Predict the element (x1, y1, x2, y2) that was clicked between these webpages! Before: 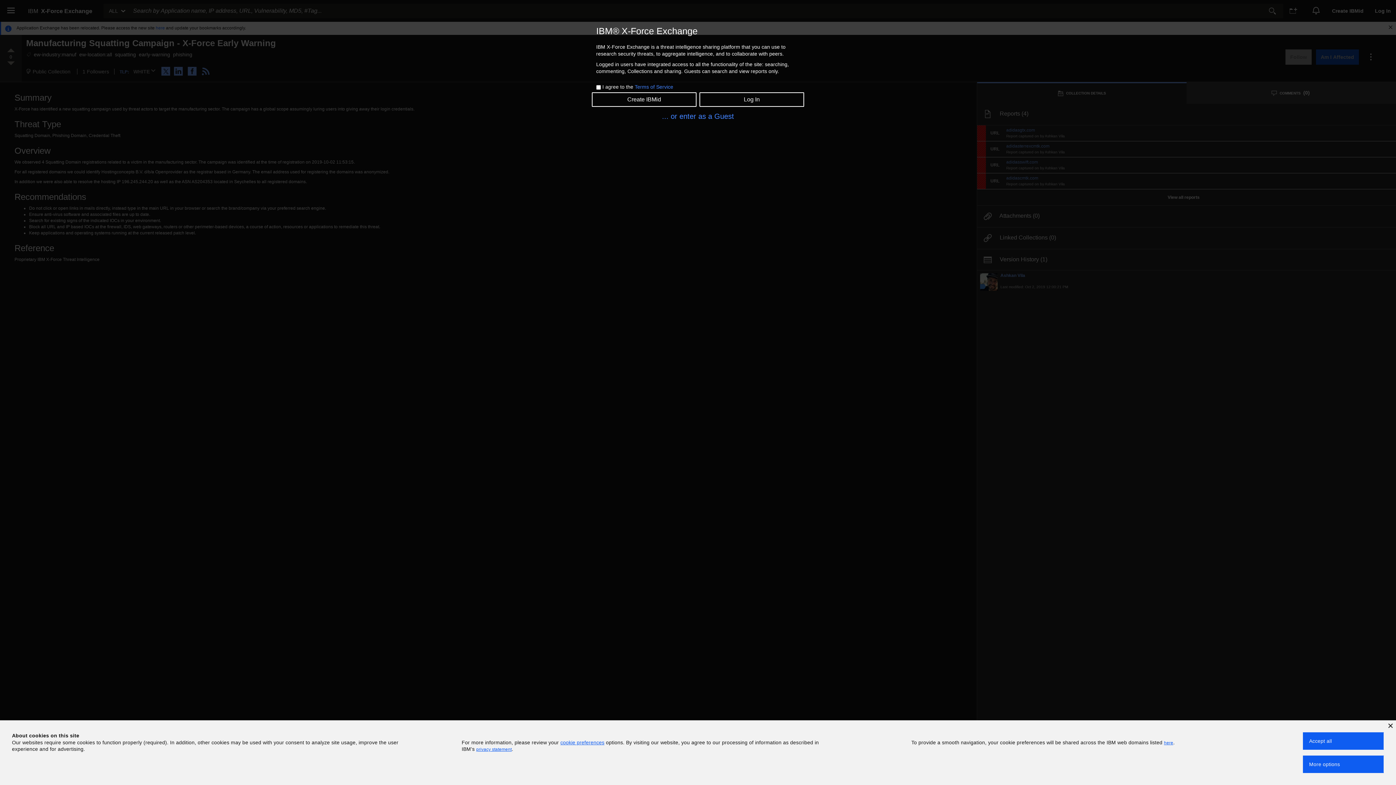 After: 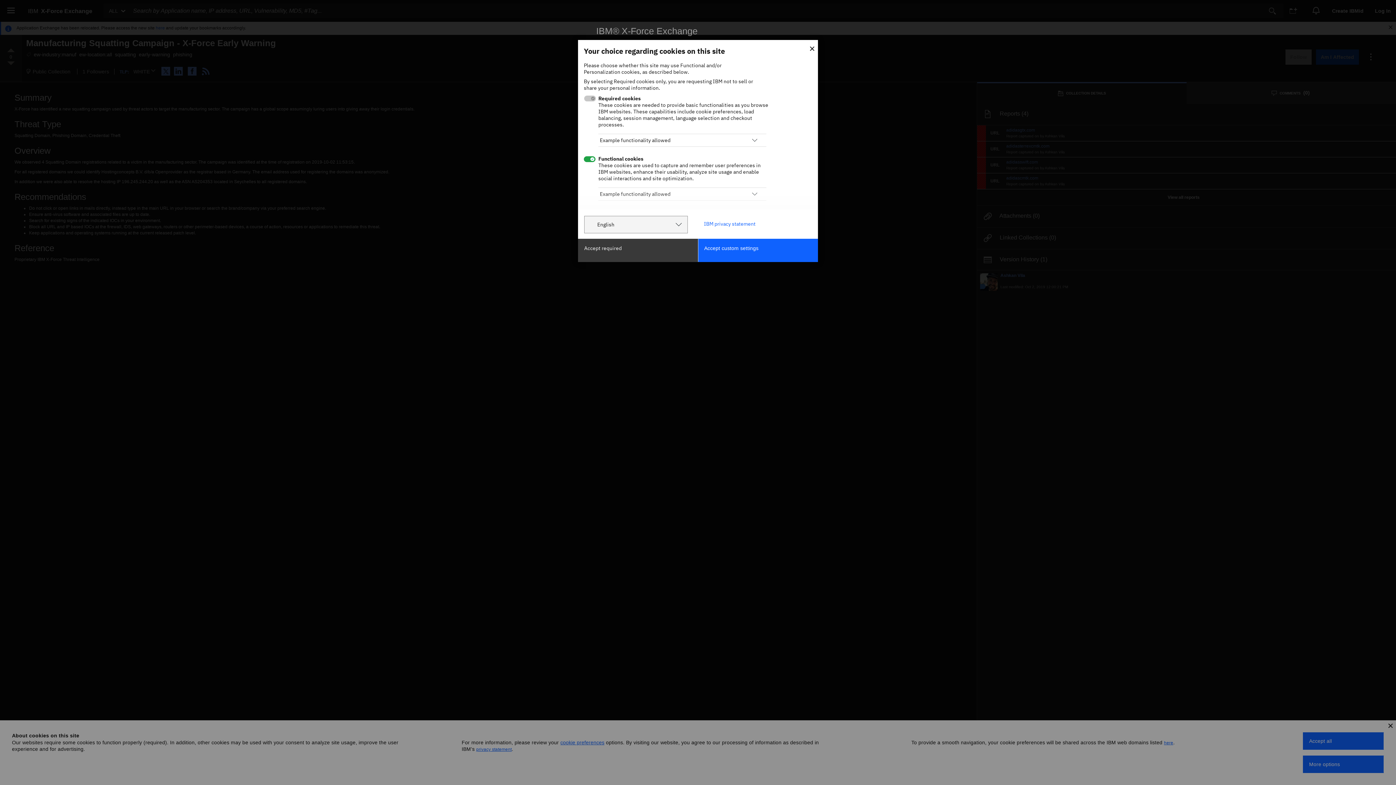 Action: bbox: (560, 739, 604, 746) label: cookie preferences